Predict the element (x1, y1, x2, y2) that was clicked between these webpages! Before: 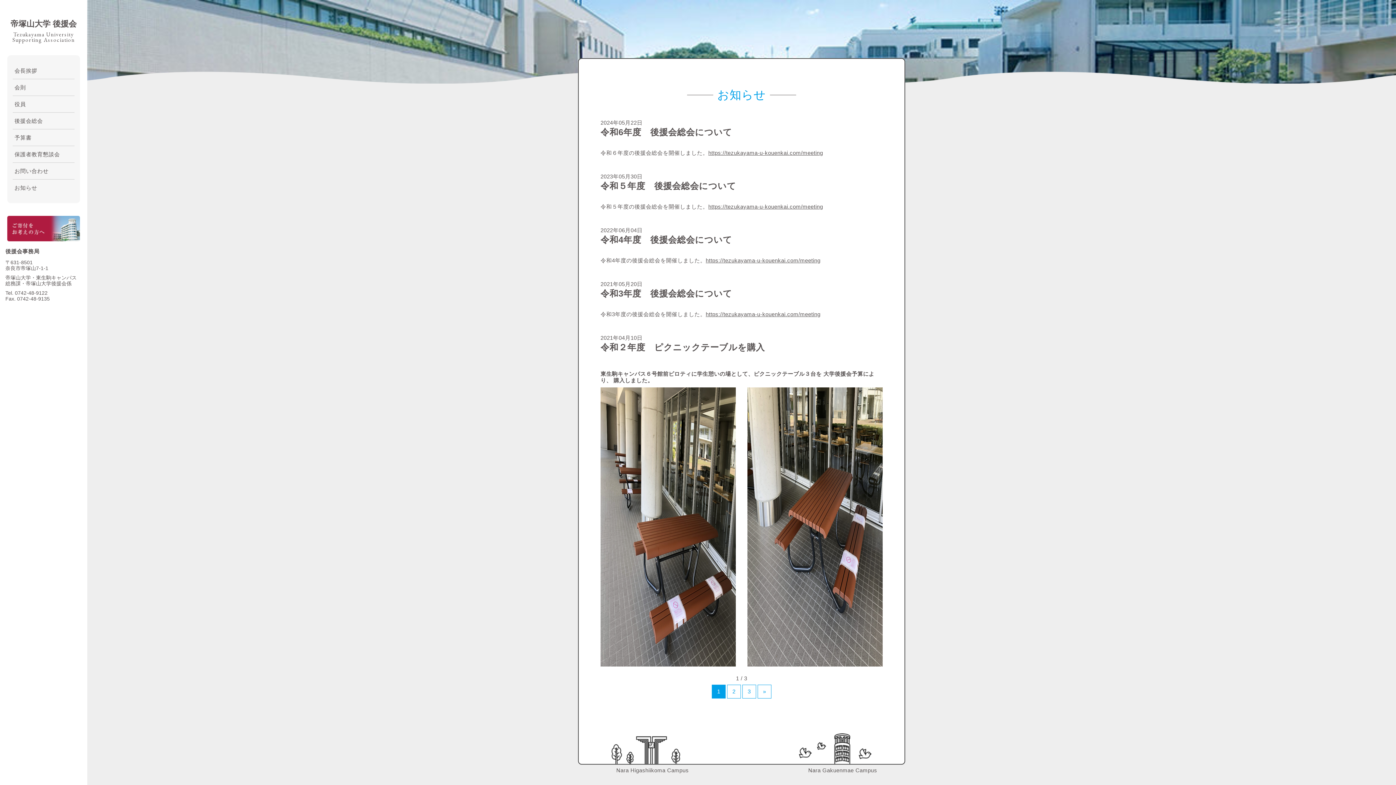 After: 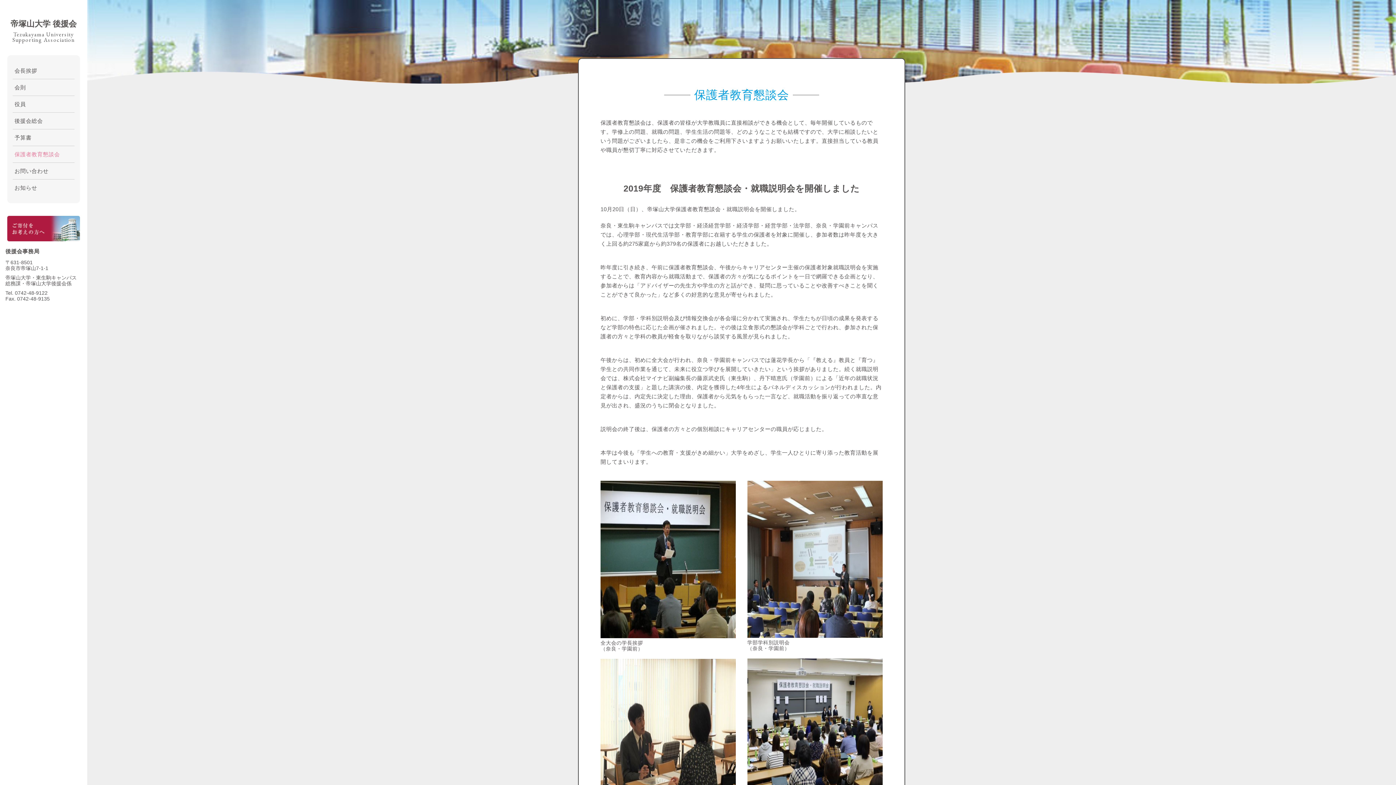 Action: label: 保護者教育懇談会 bbox: (12, 146, 72, 162)